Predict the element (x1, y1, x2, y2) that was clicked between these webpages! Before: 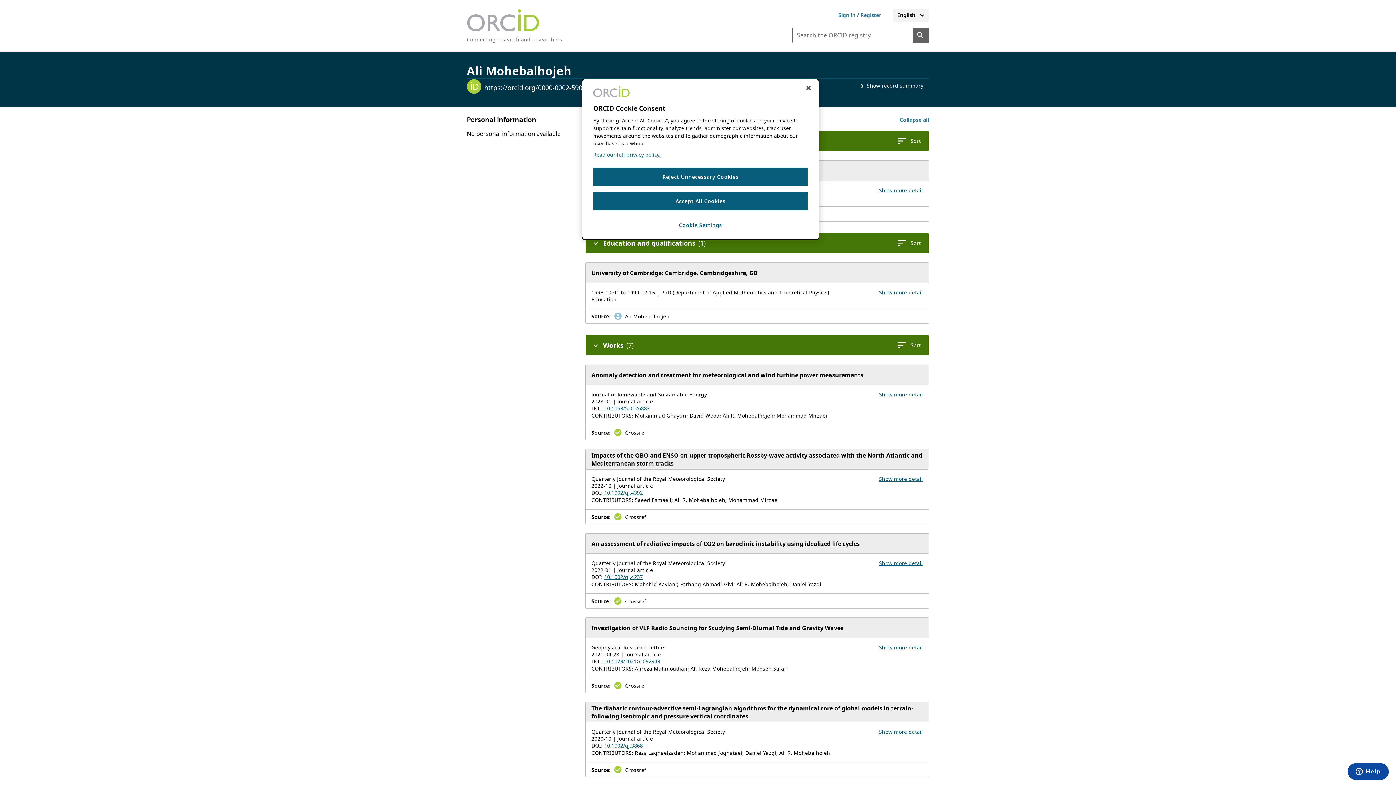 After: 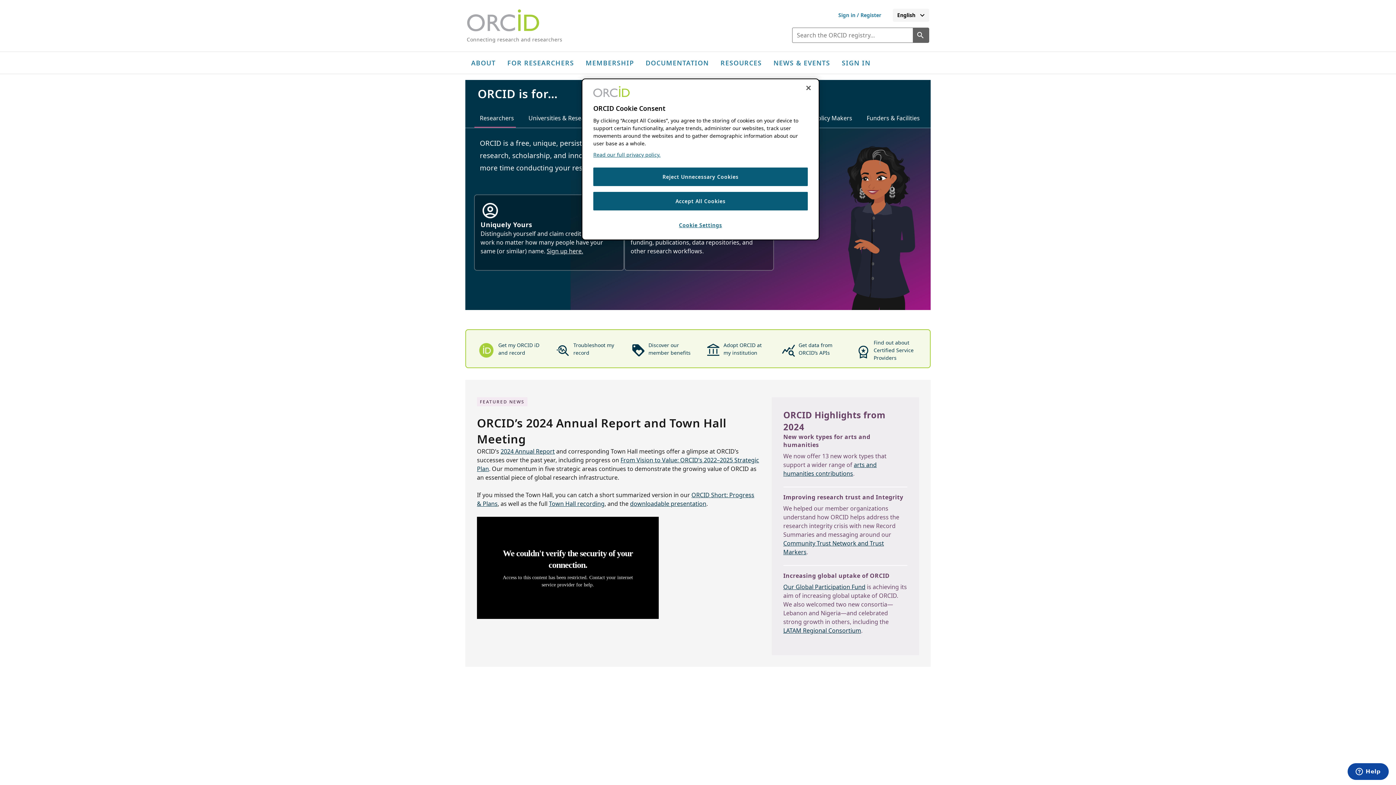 Action: label: Orcid homeConnecting research and researchers bbox: (466, 9, 562, 42)